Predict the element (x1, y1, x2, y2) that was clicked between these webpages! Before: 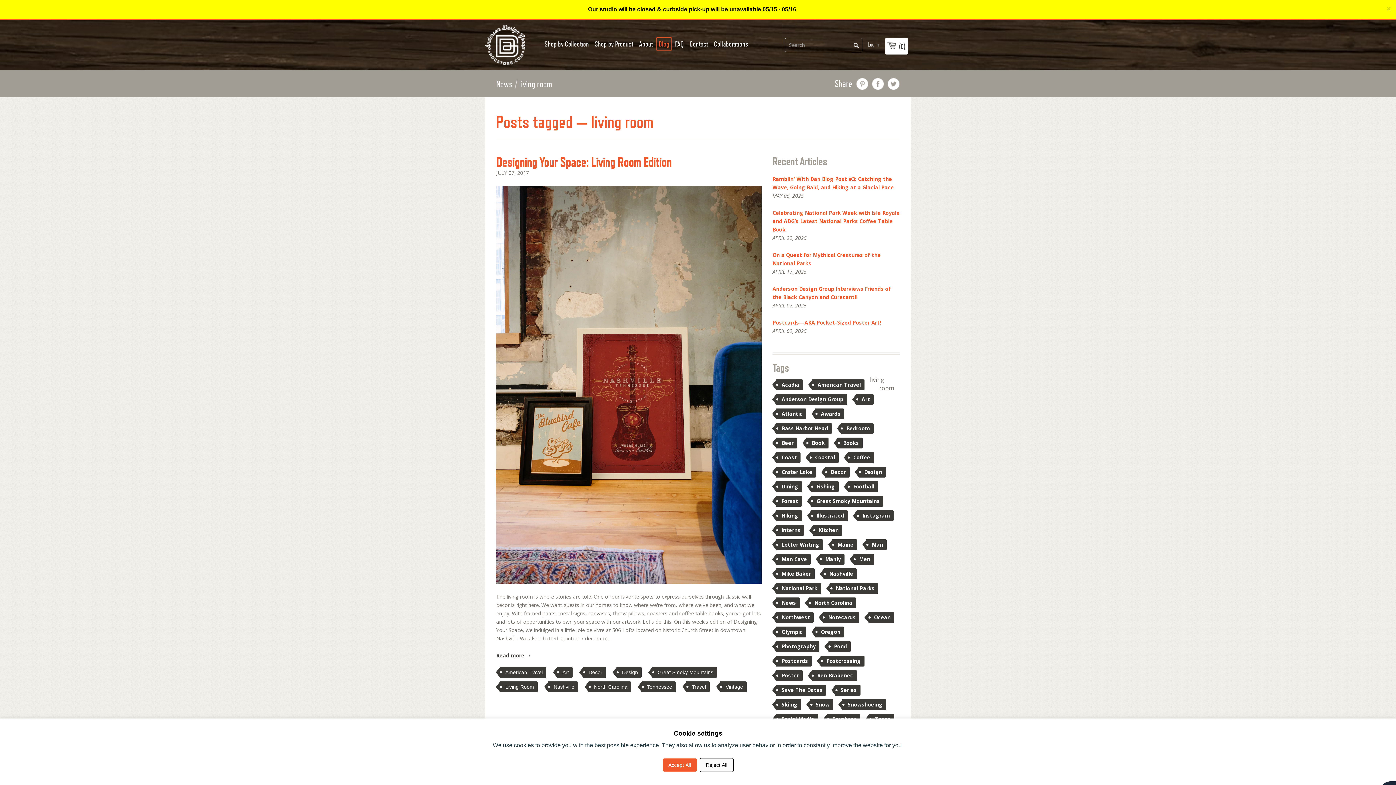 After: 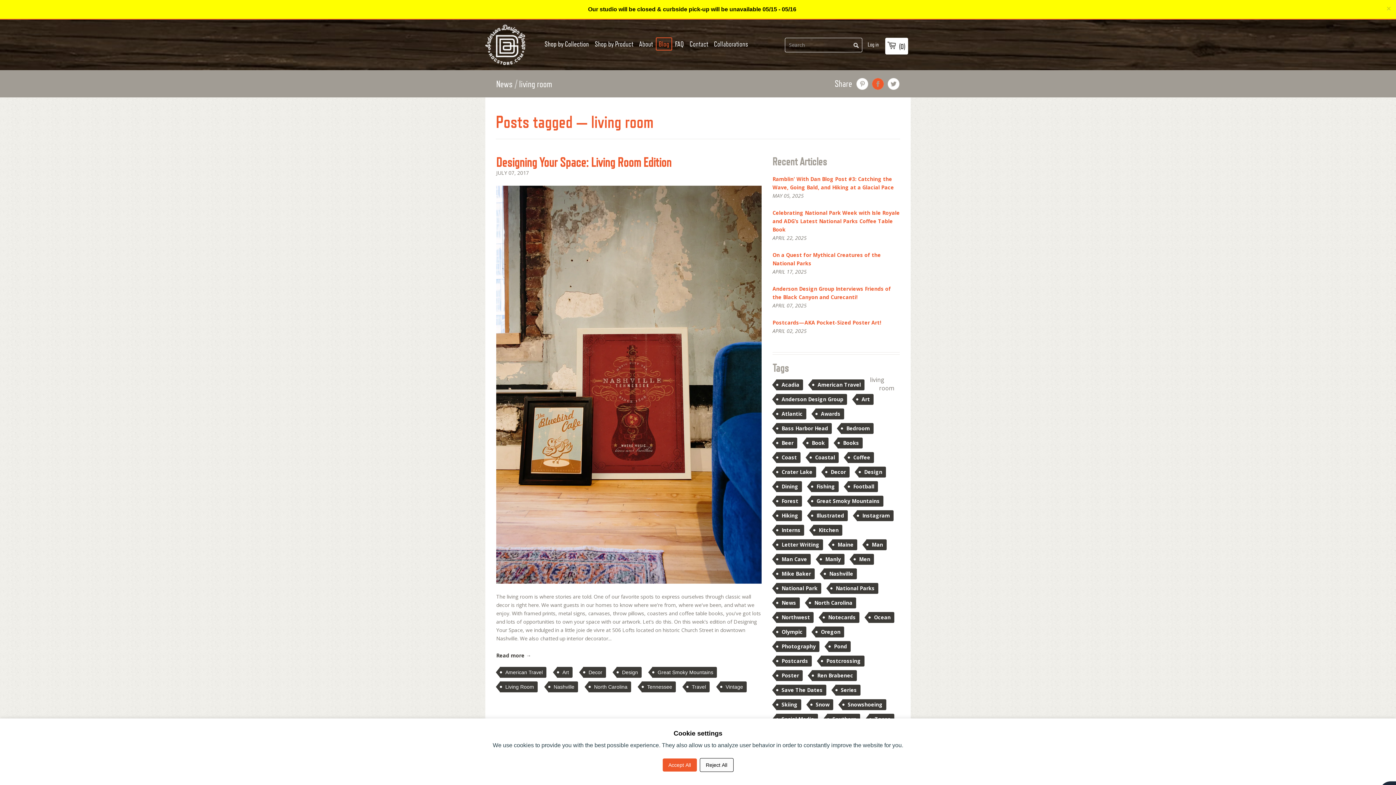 Action: bbox: (872, 78, 884, 89) label: share on facebook